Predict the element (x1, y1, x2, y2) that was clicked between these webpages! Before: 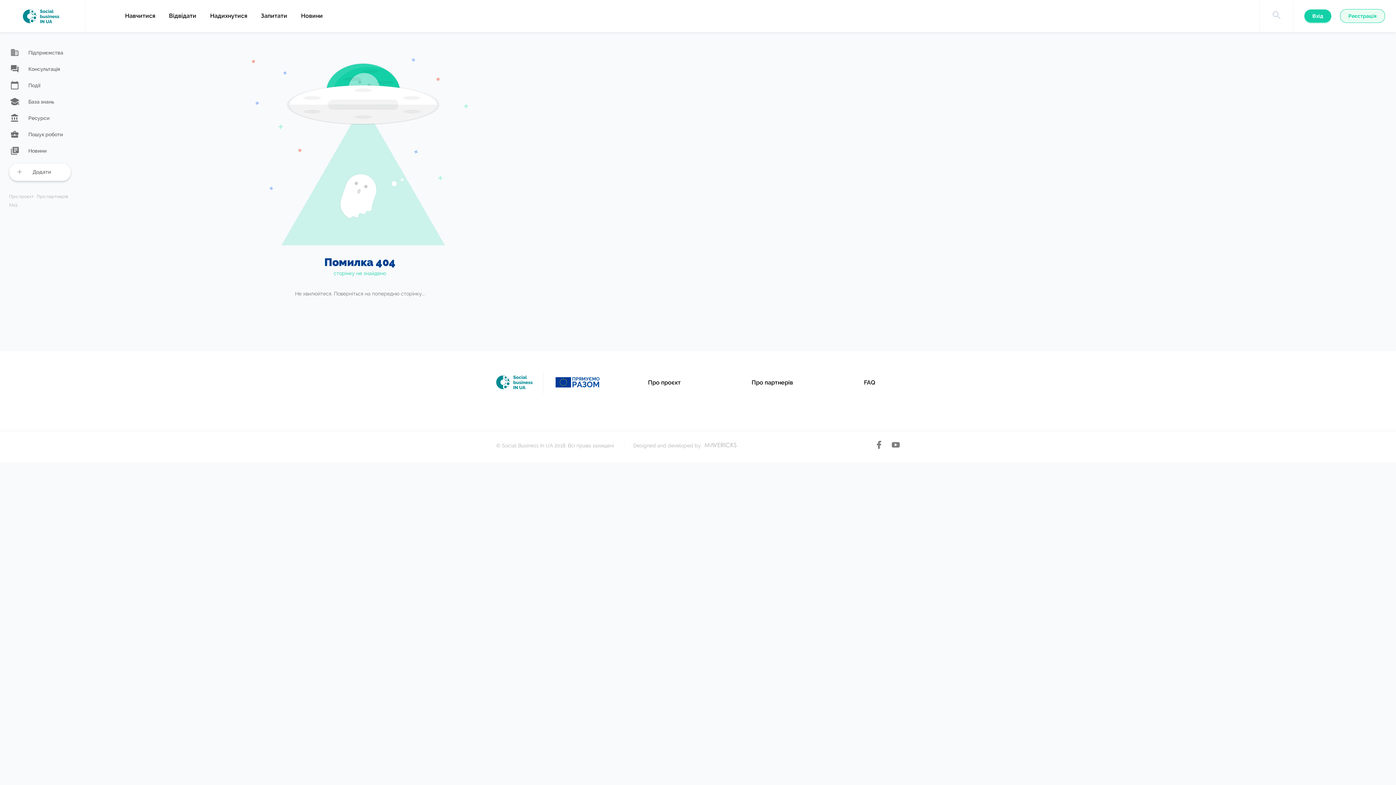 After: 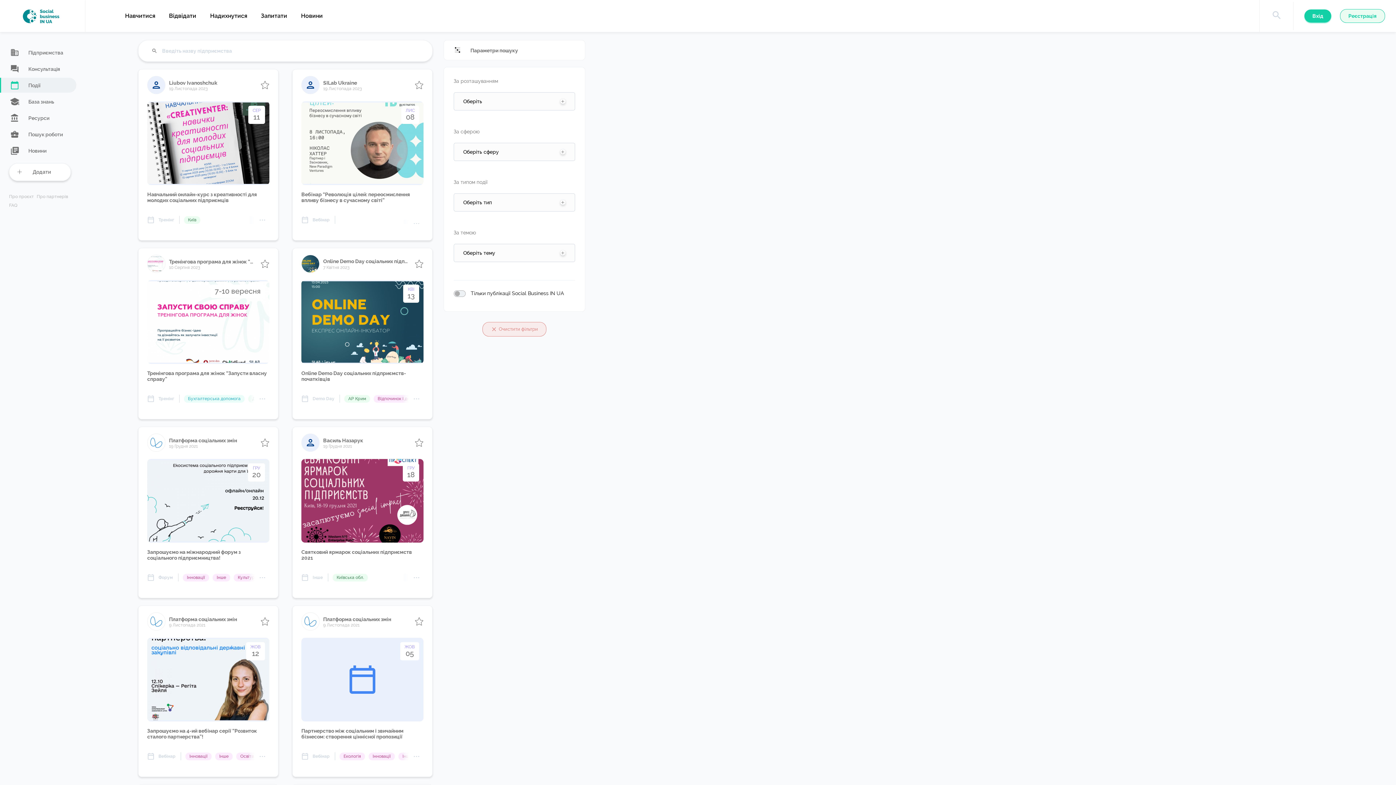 Action: label: Події bbox: (0, 77, 76, 92)